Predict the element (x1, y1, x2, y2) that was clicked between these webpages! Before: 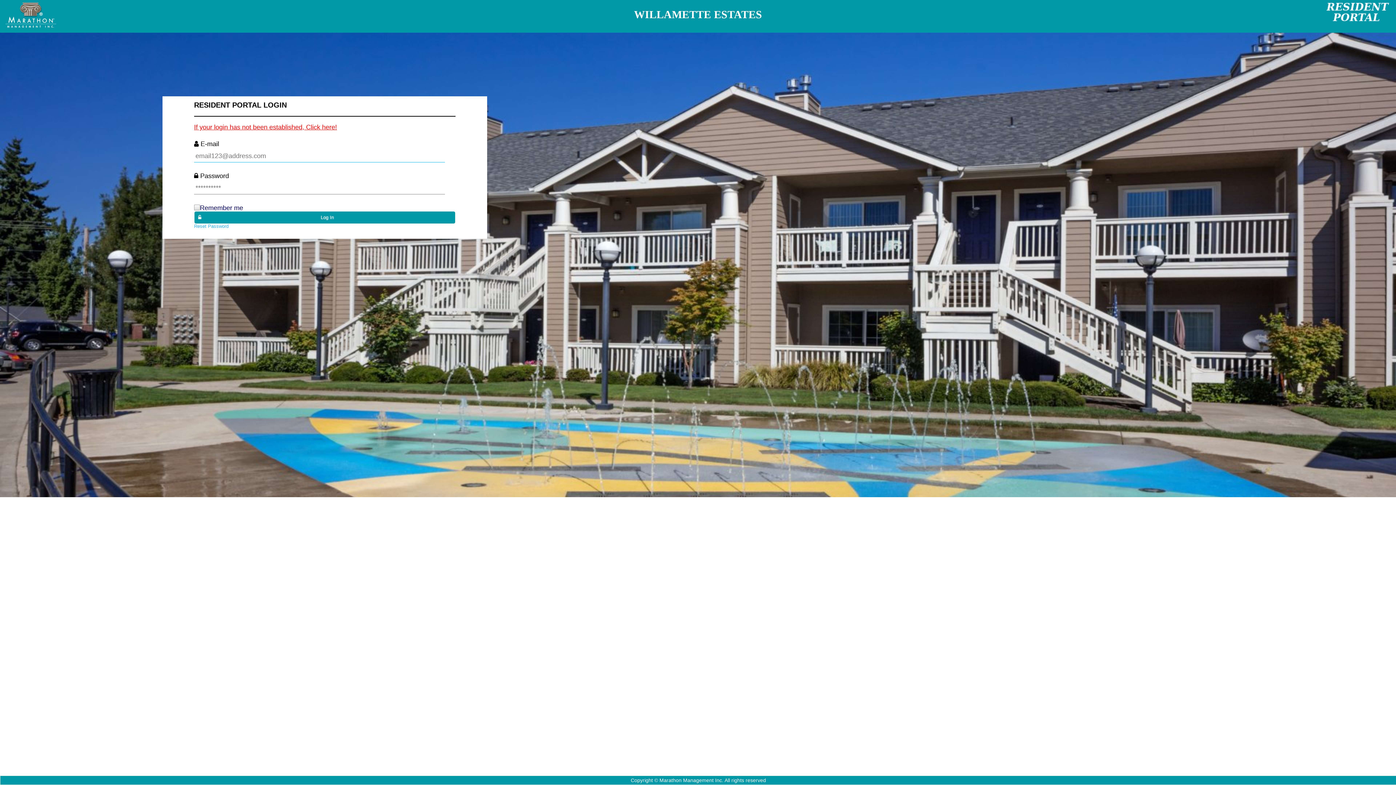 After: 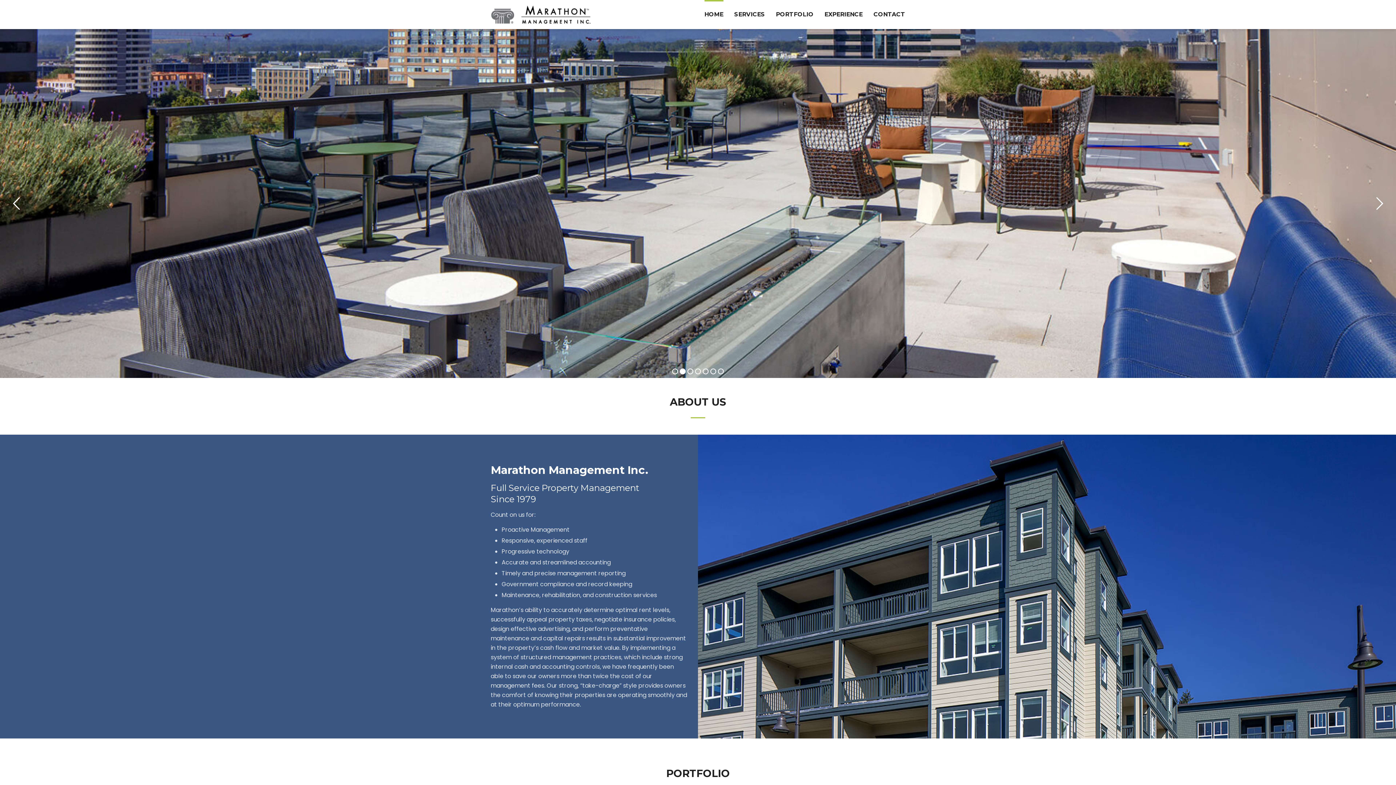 Action: bbox: (630, 777, 766, 783) label: Copyright © Marathon Management Inc. All rights reserved